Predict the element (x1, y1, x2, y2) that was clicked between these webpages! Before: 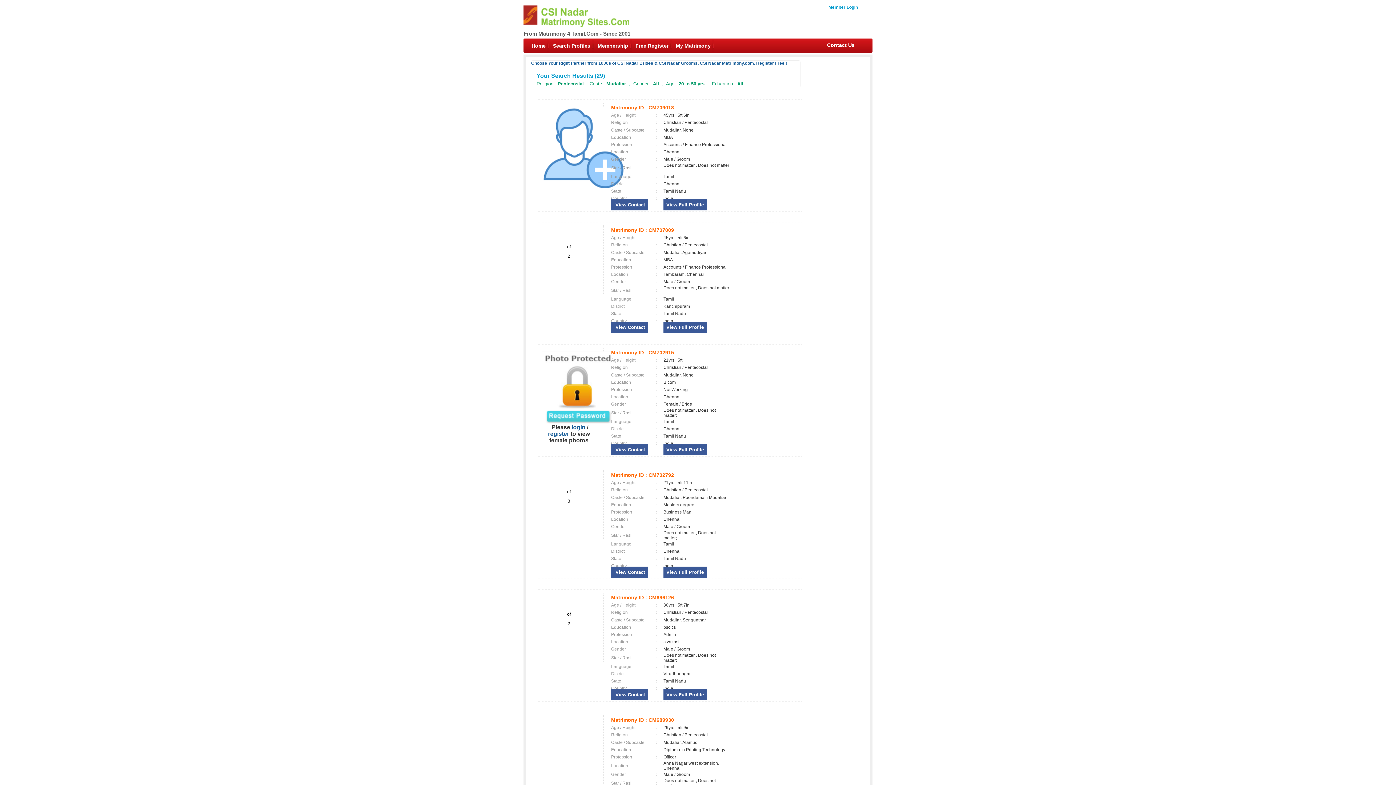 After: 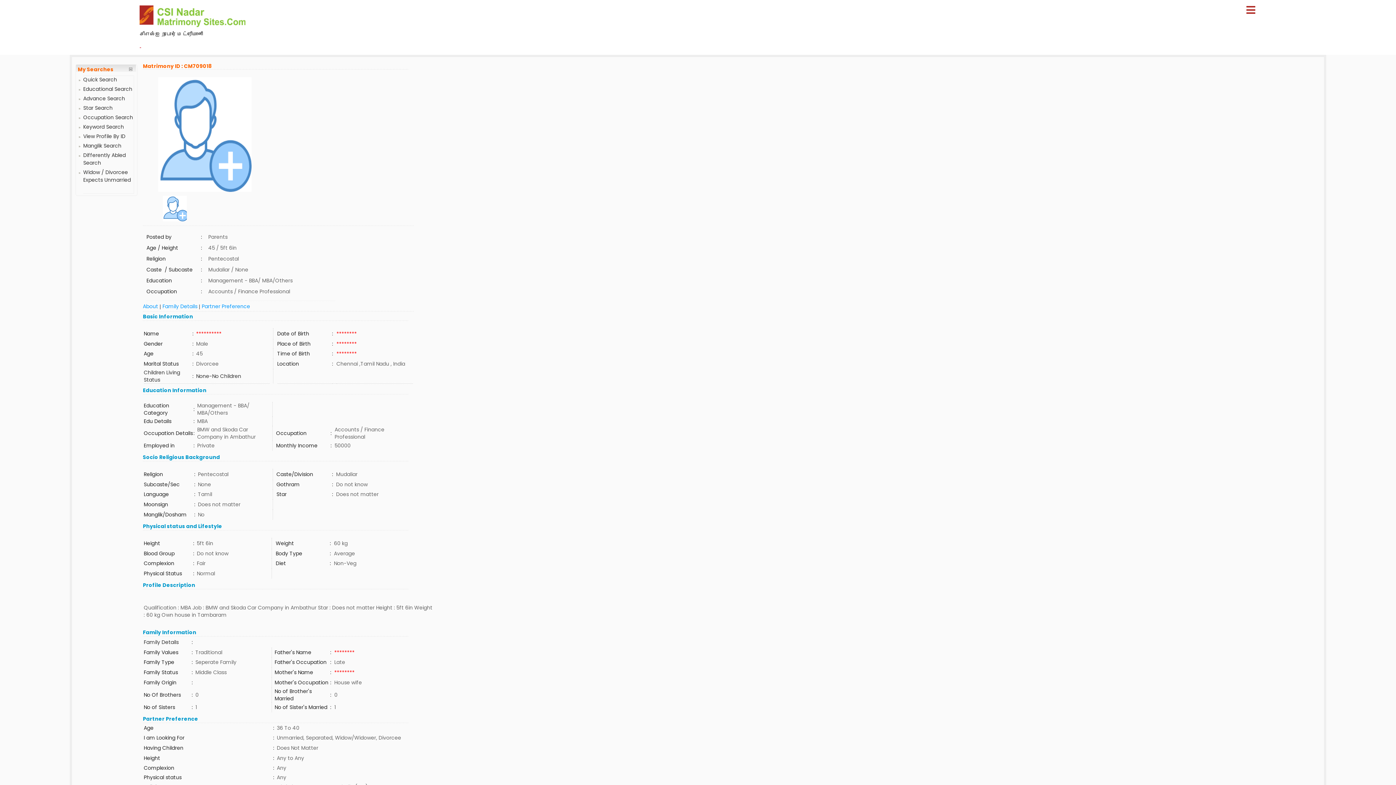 Action: bbox: (541, 184, 623, 189)